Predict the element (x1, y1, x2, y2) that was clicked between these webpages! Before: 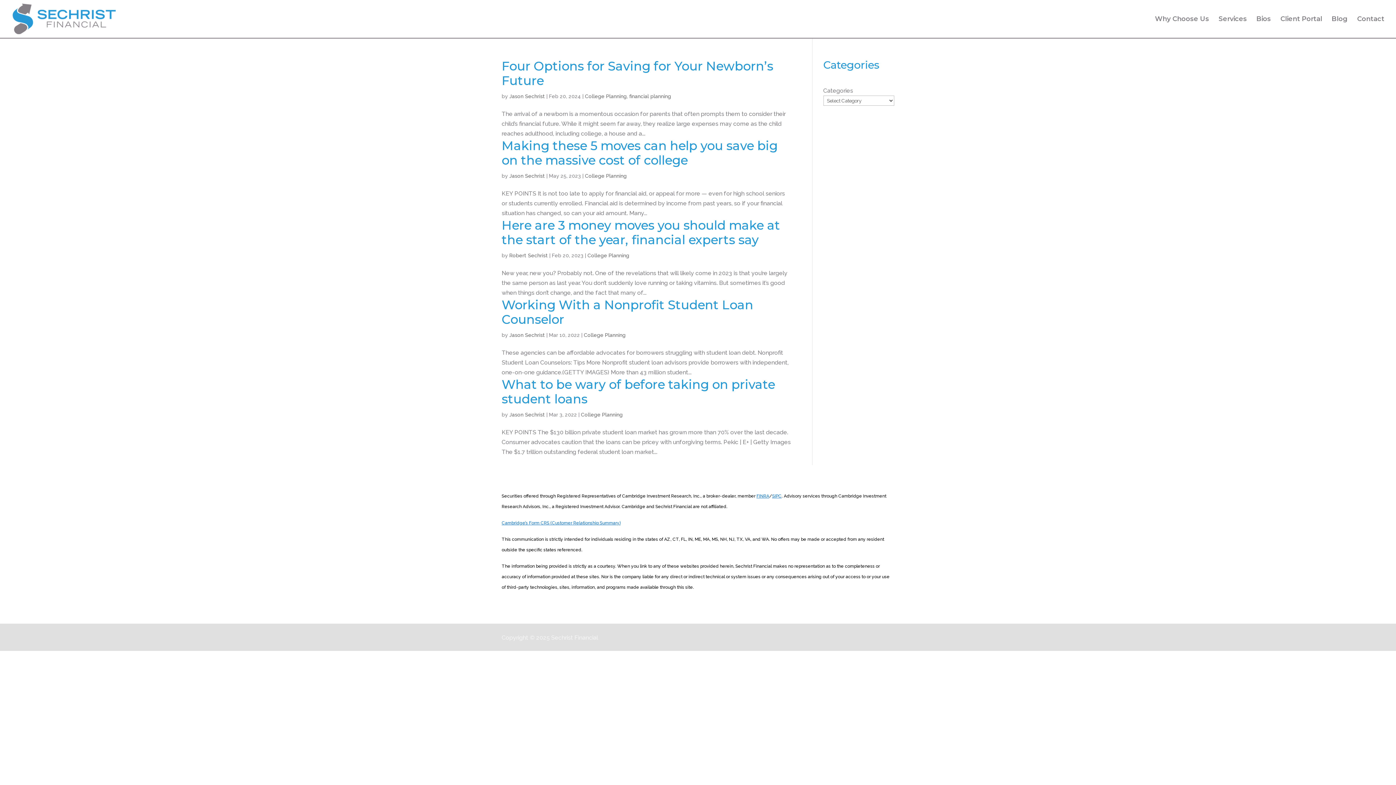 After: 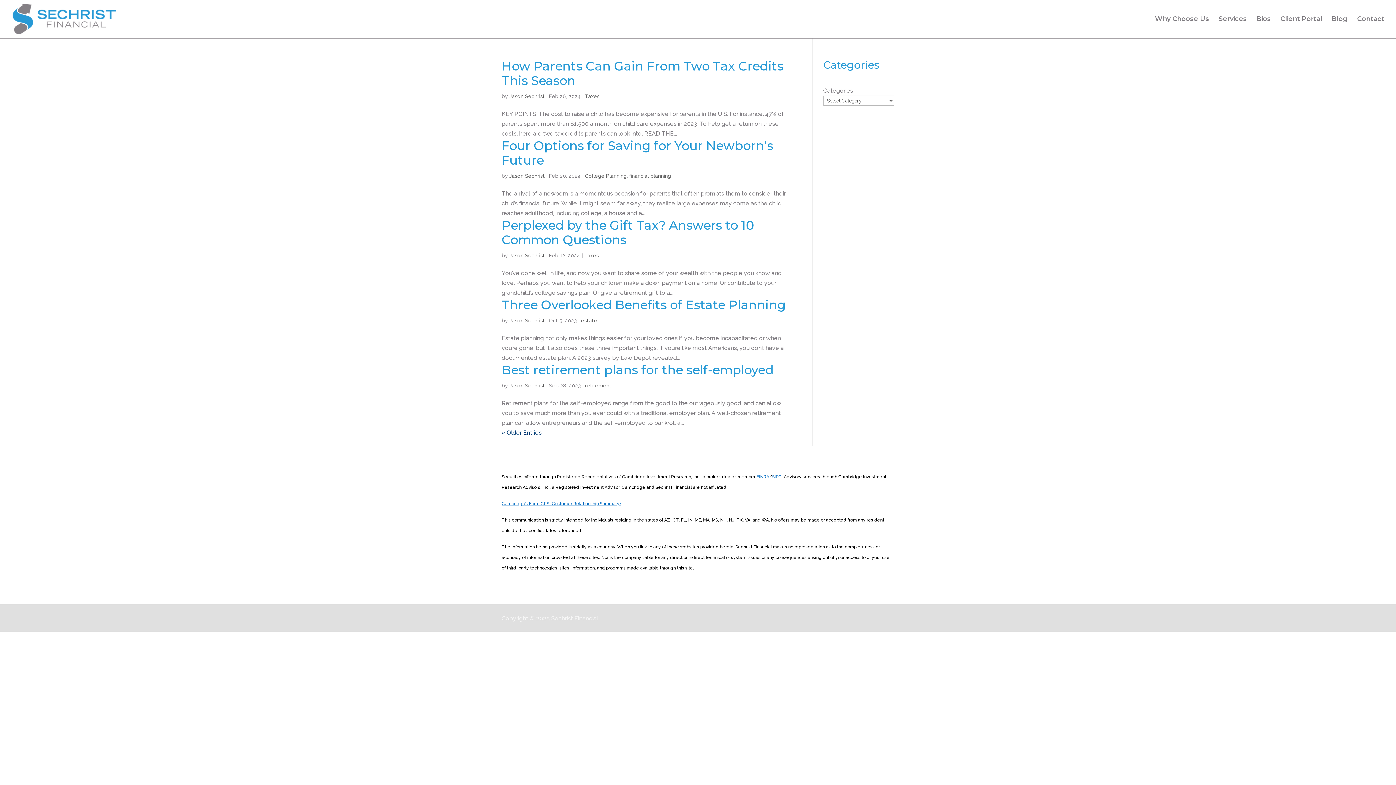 Action: label: Jason Sechrist bbox: (509, 173, 545, 178)